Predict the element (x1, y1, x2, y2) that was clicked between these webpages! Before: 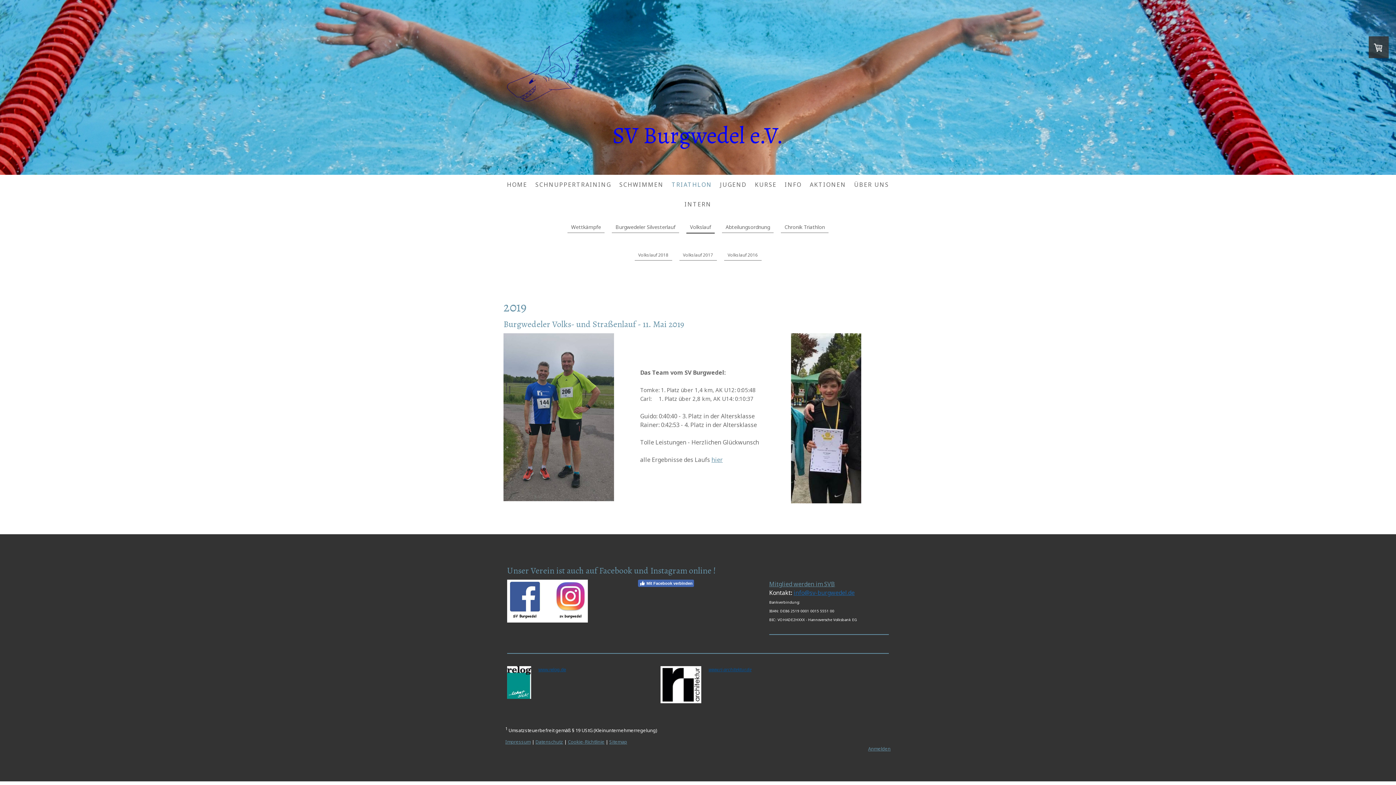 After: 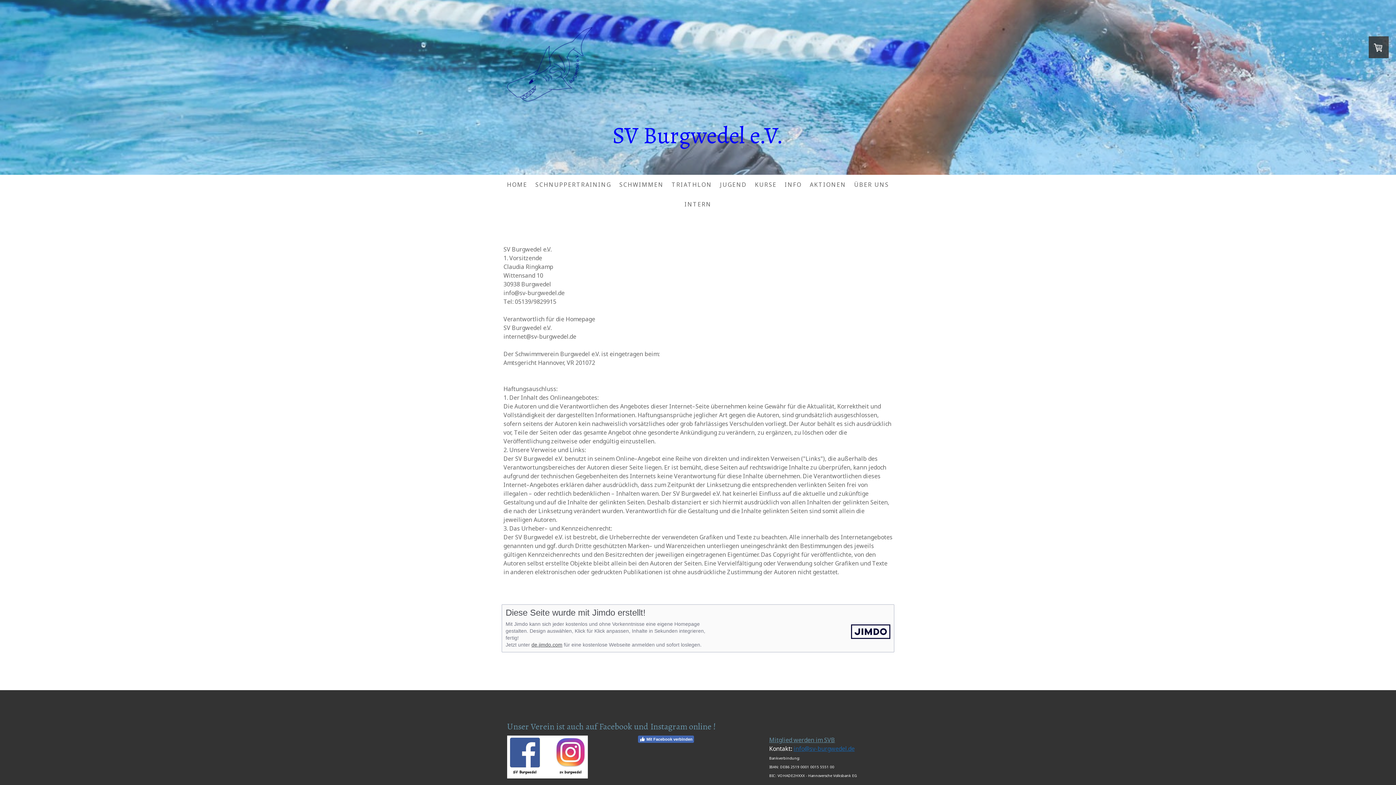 Action: label: Impressum bbox: (505, 738, 530, 745)